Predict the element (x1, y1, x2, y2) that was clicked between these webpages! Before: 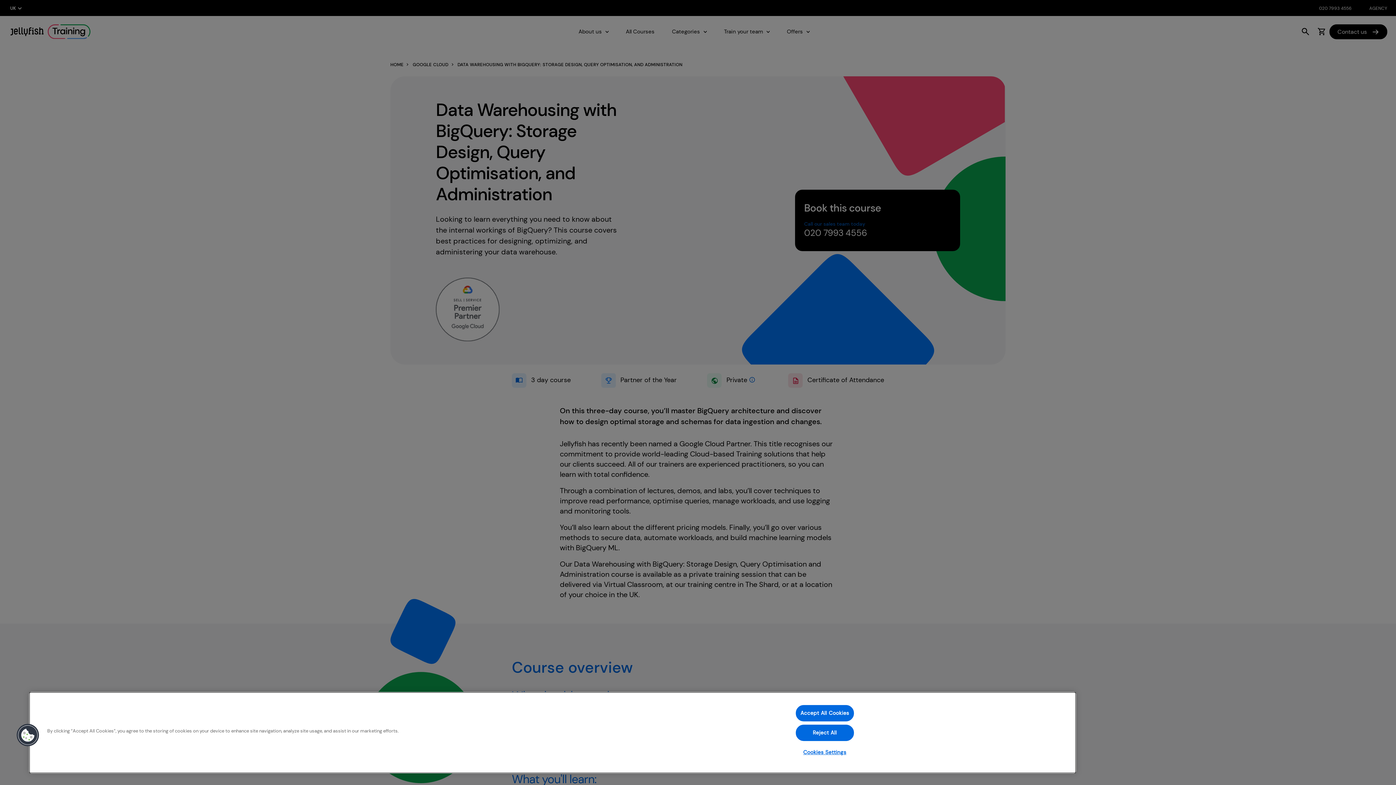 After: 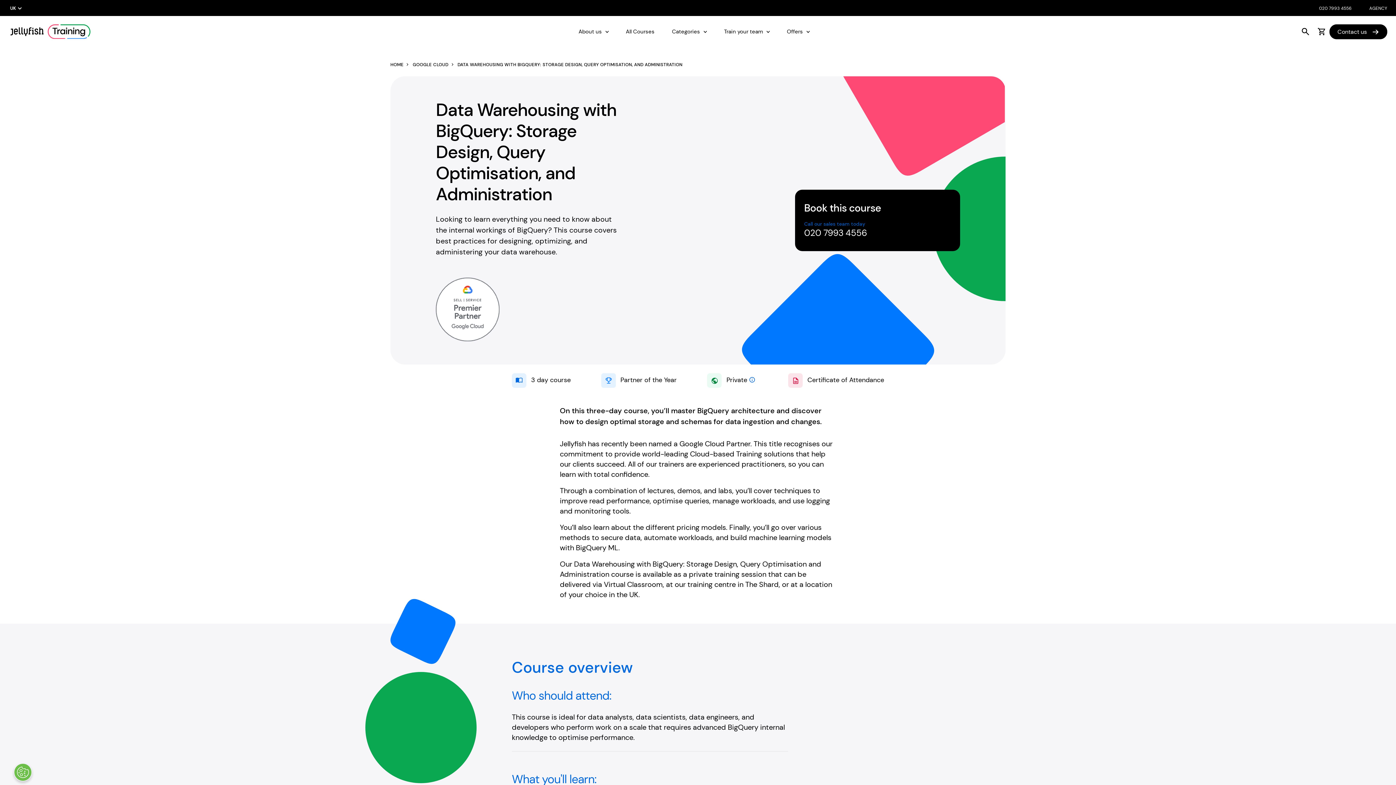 Action: label: Accept All Cookies bbox: (795, 705, 854, 721)